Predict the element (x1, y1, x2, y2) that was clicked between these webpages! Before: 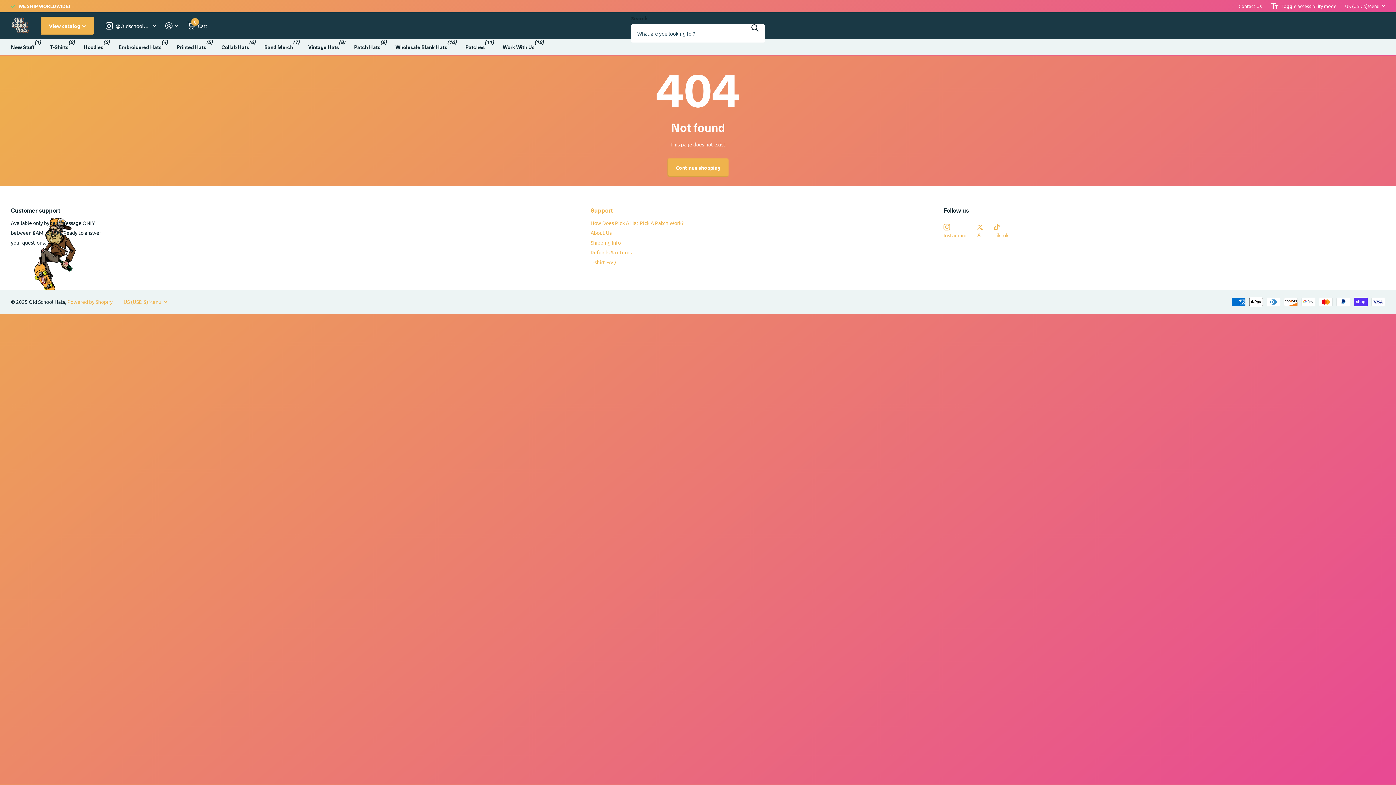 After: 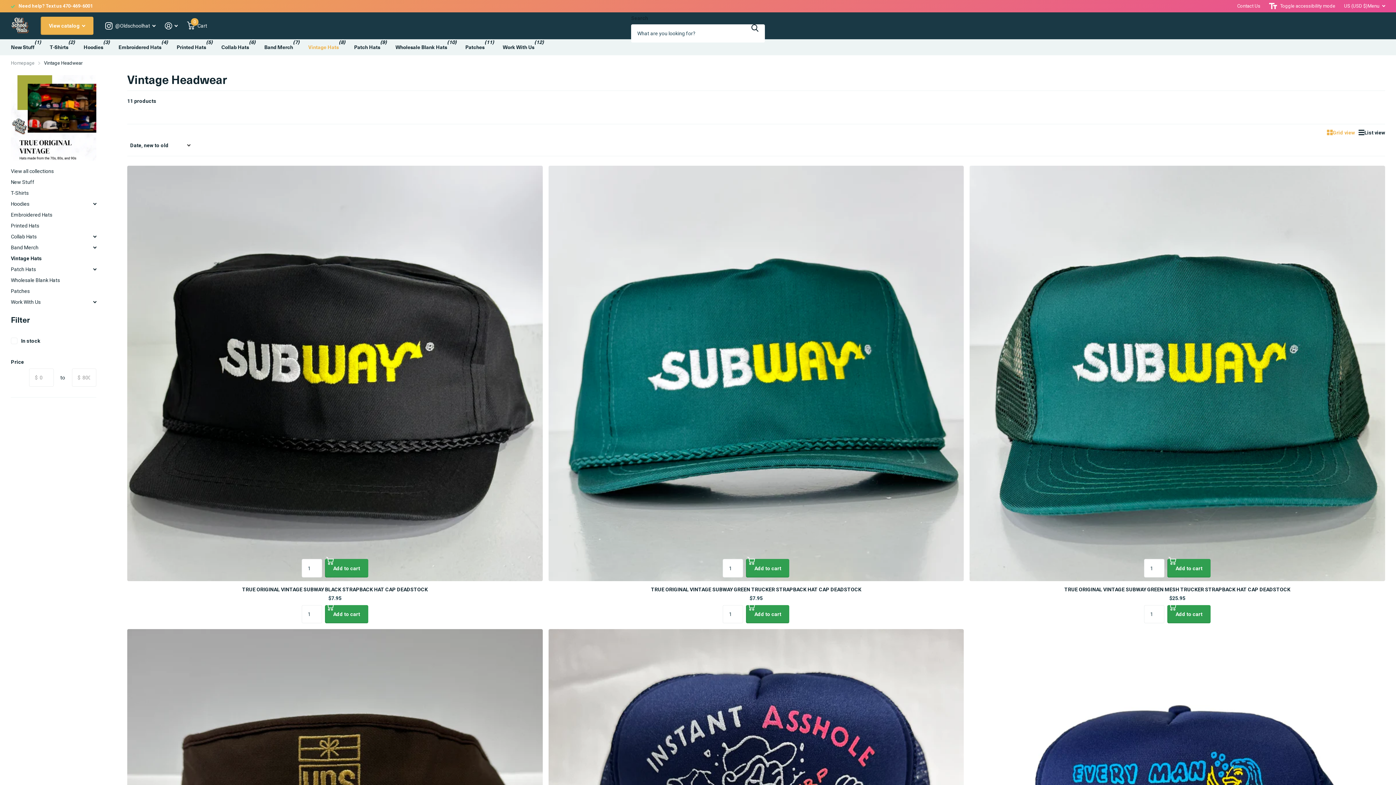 Action: label: Vintage Hats bbox: (308, 39, 338, 55)